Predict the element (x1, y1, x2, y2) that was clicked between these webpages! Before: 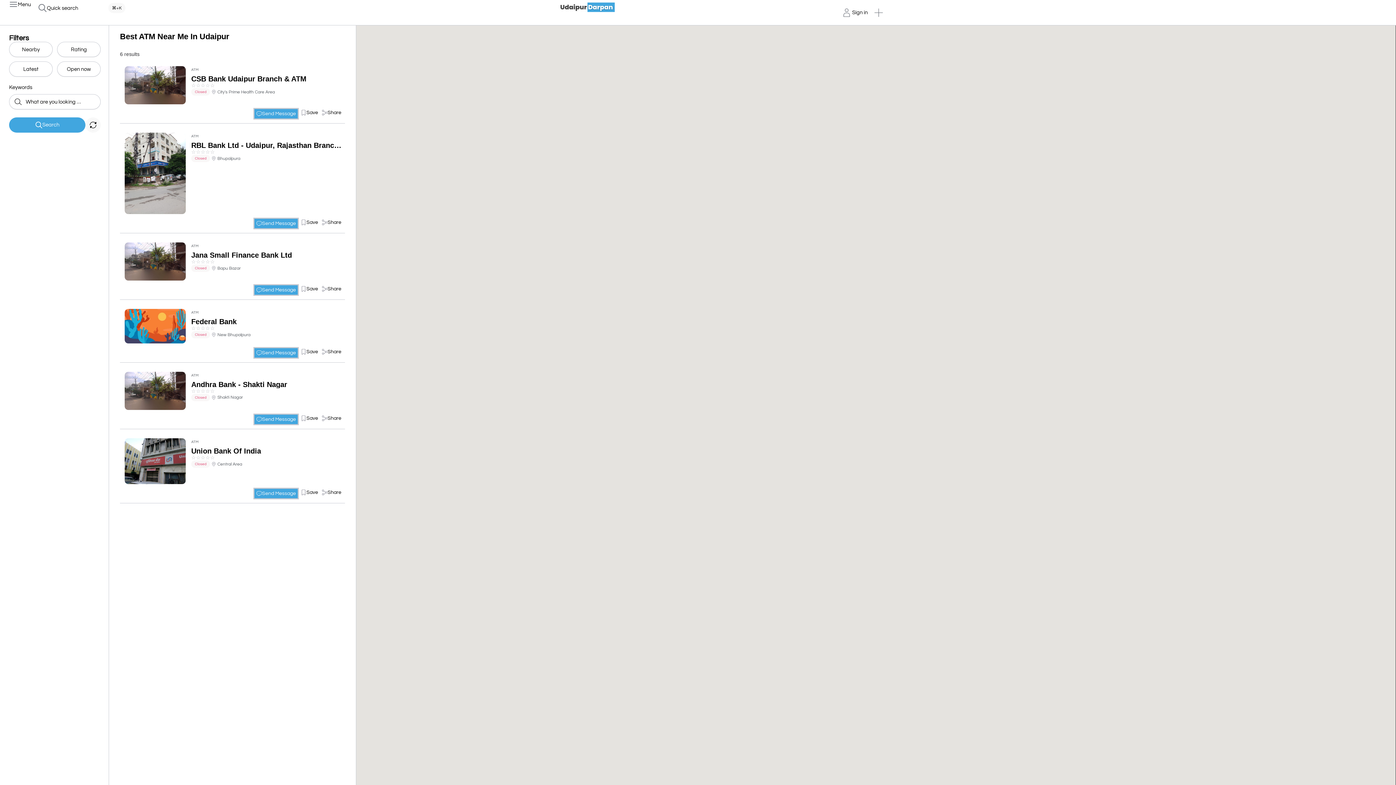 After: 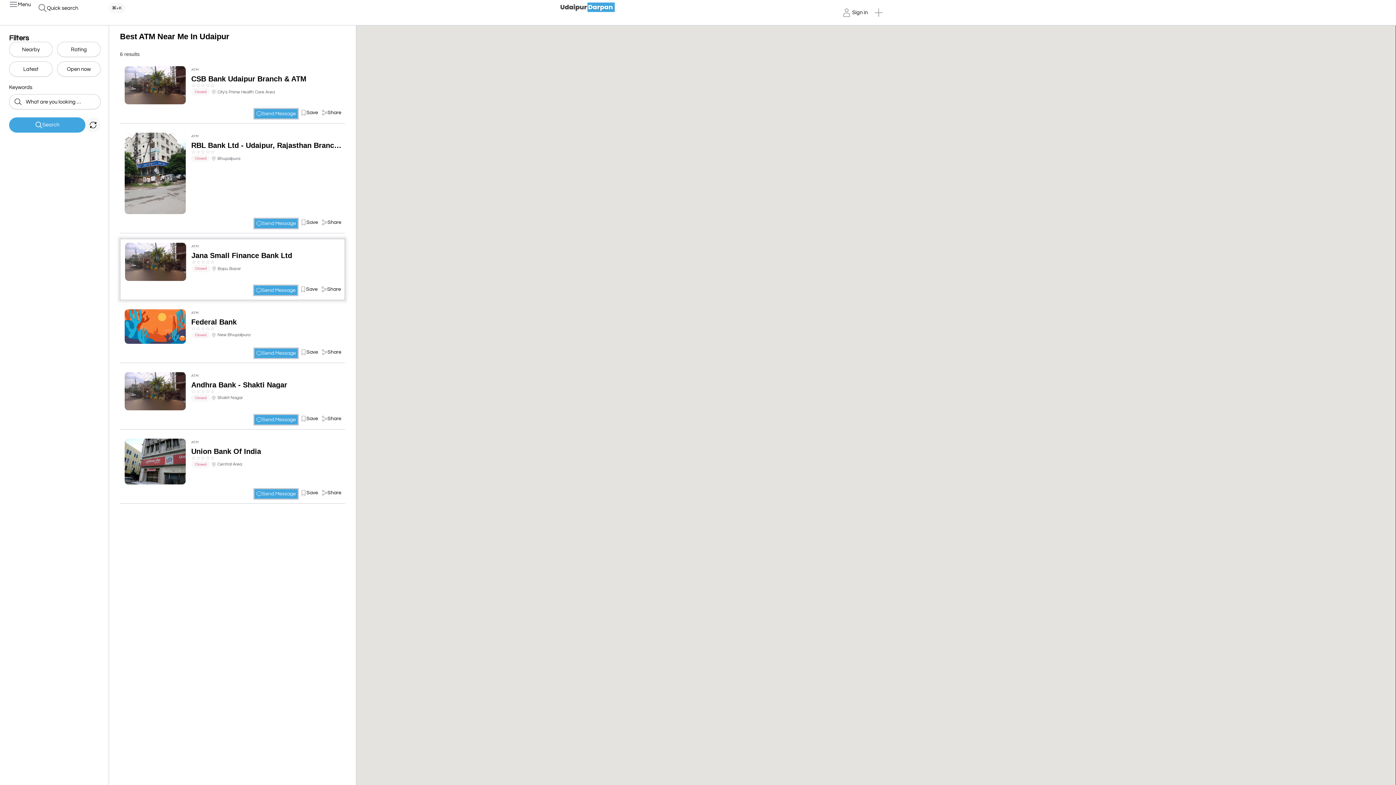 Action: label: Send Message bbox: (253, 264, 298, 275)